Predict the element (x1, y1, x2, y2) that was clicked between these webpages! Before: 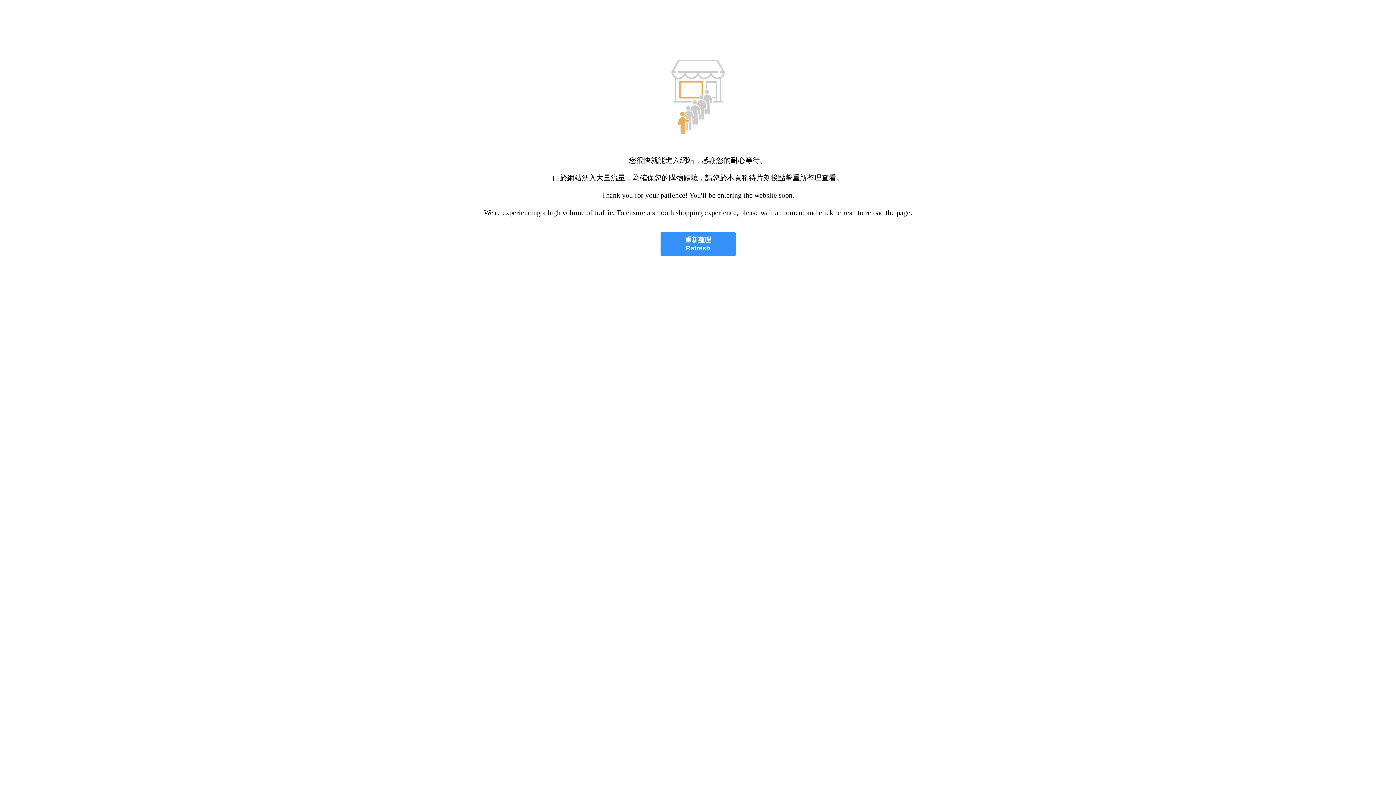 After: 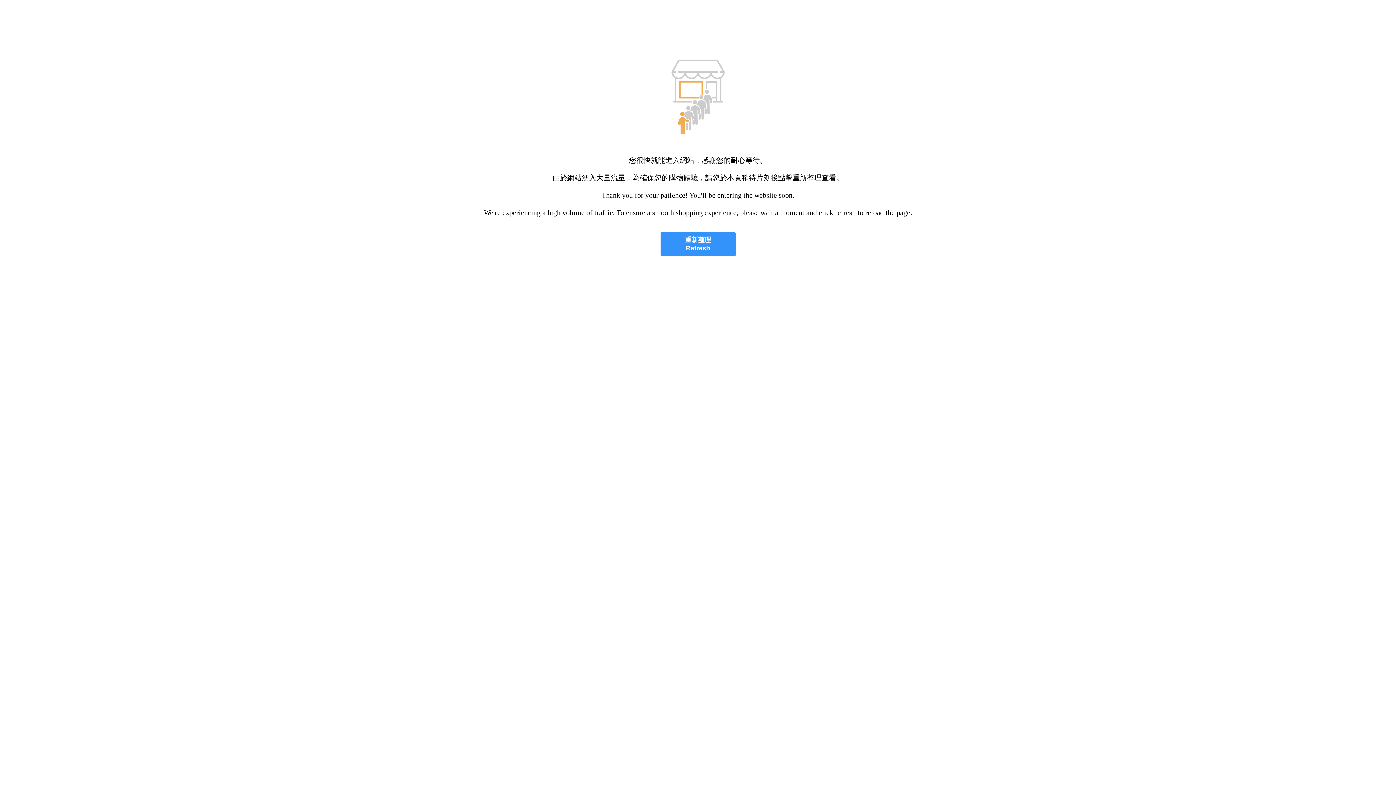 Action: bbox: (660, 232, 735, 256) label: 重新整理
Refresh